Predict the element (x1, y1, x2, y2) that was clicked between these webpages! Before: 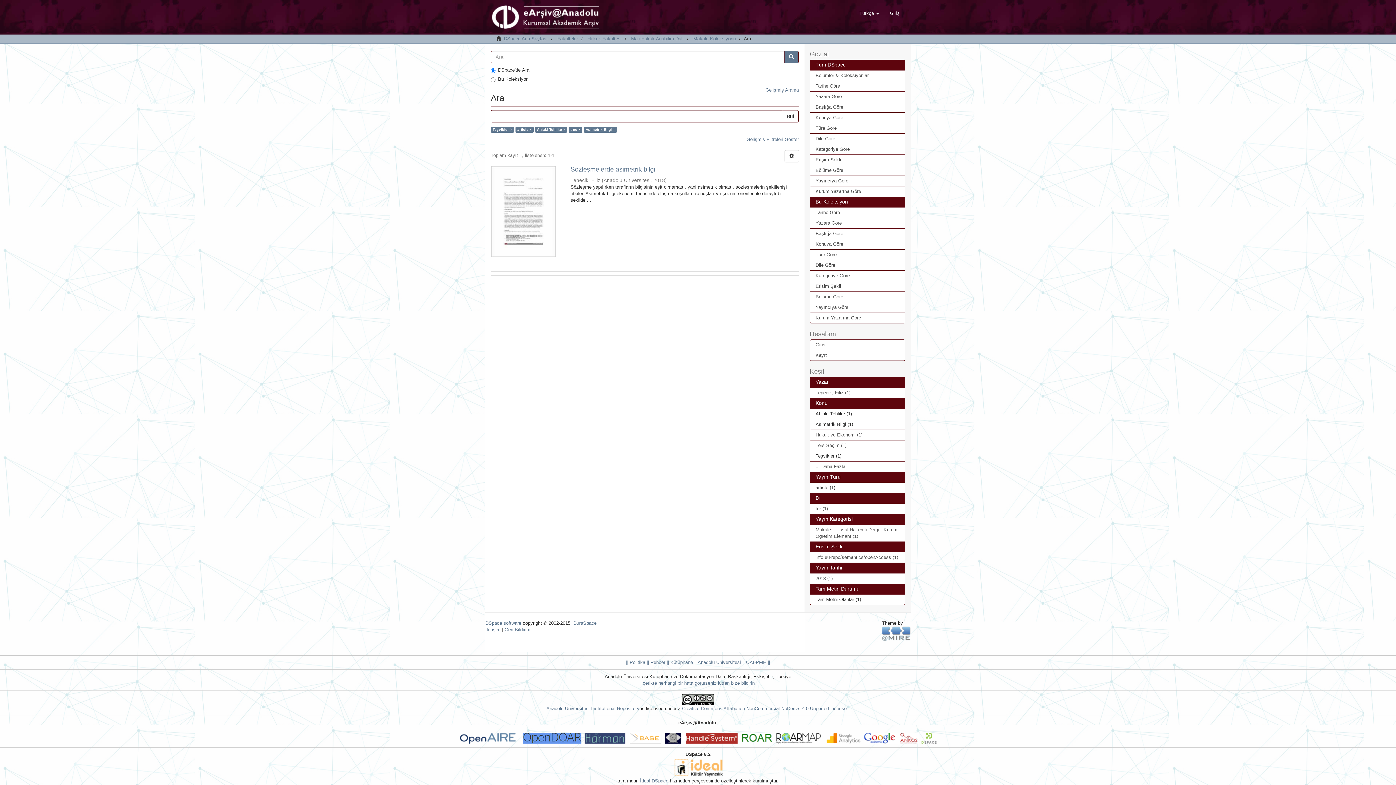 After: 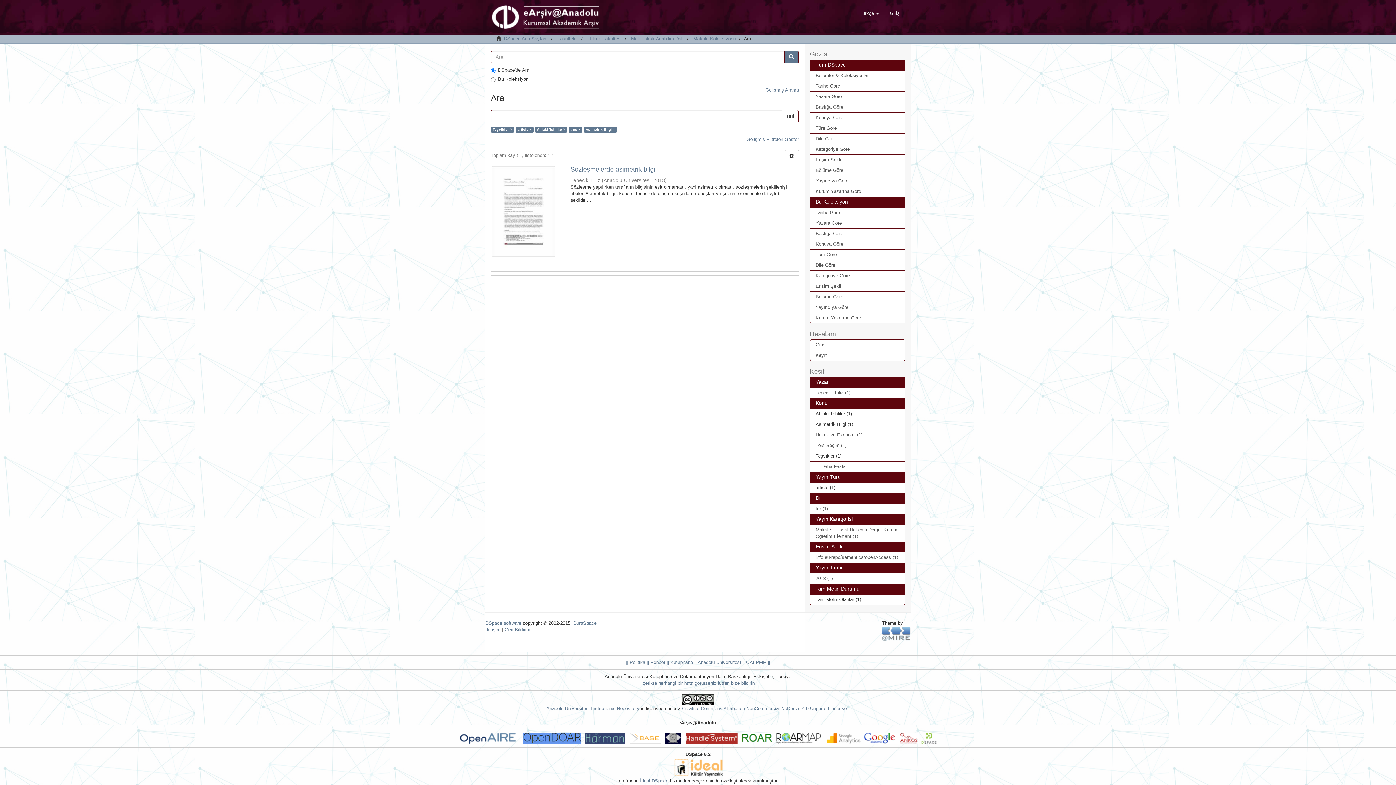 Action: bbox: (670, 765, 725, 770)